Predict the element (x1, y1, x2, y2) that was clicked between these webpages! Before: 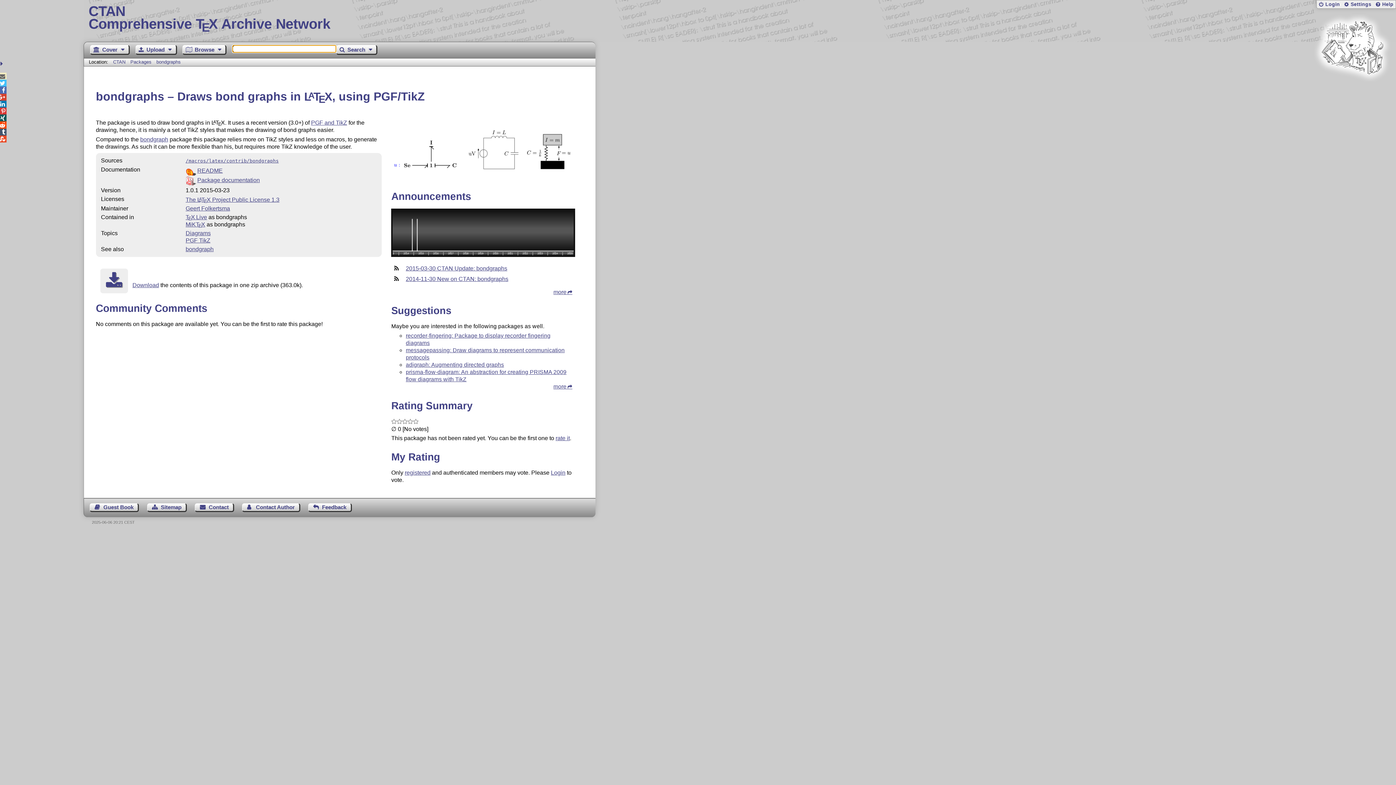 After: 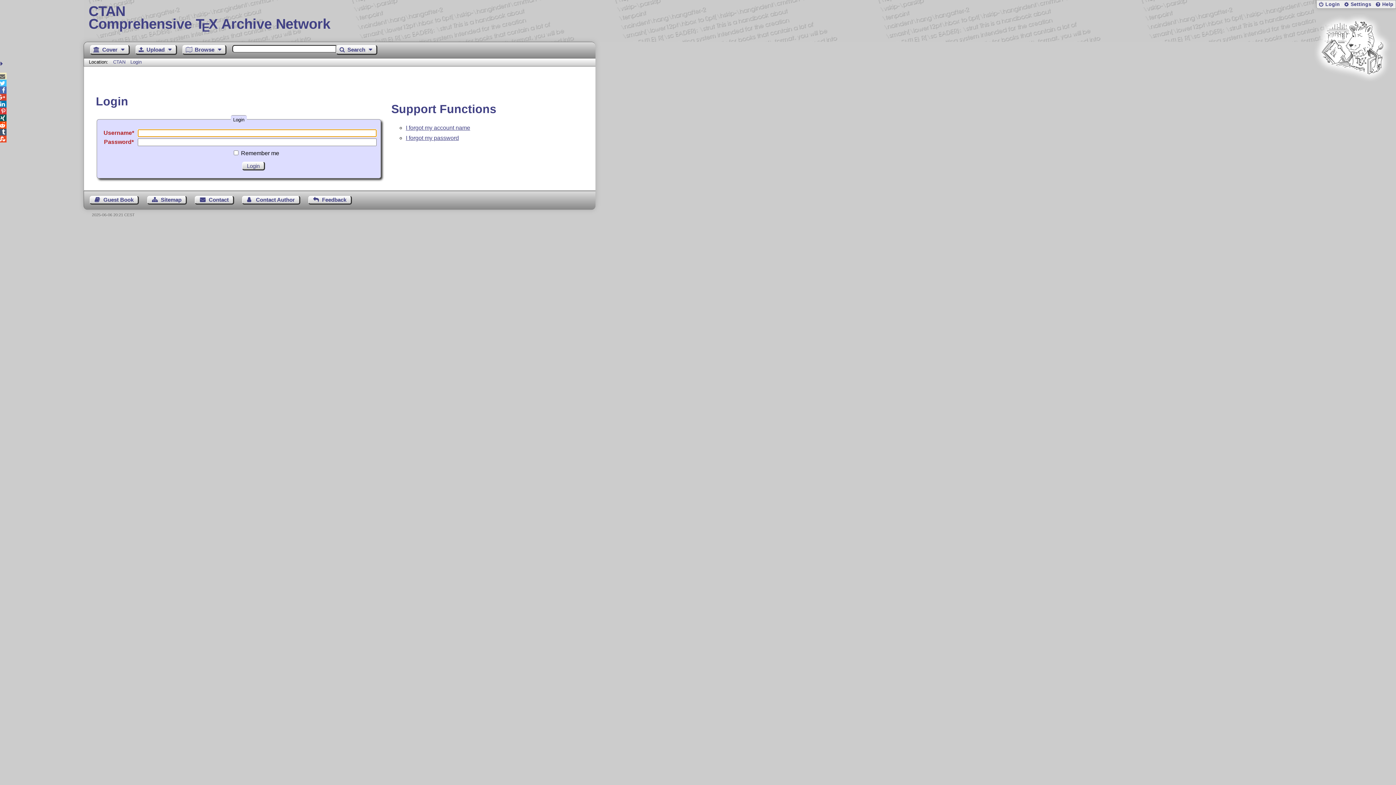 Action: bbox: (1317, 0, 1341, 8) label: Login